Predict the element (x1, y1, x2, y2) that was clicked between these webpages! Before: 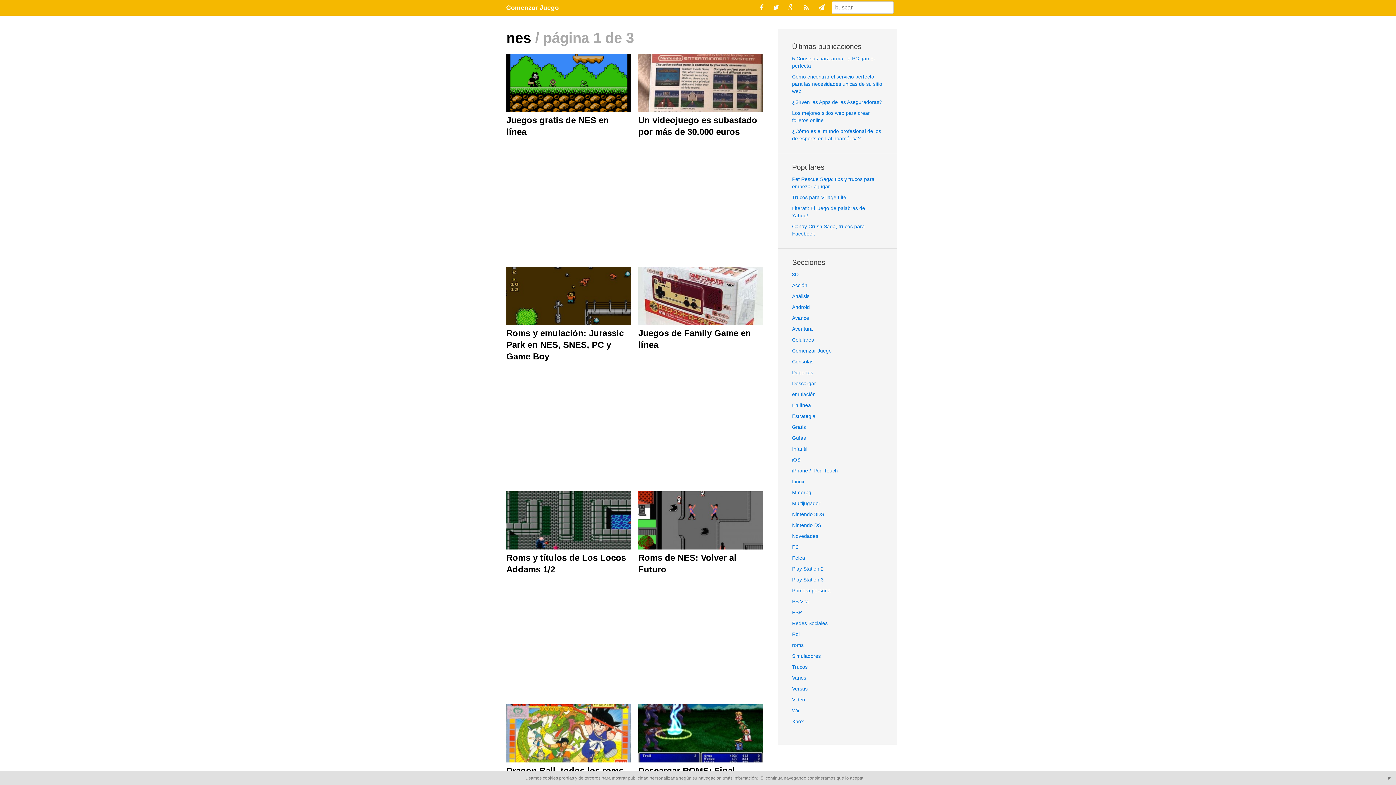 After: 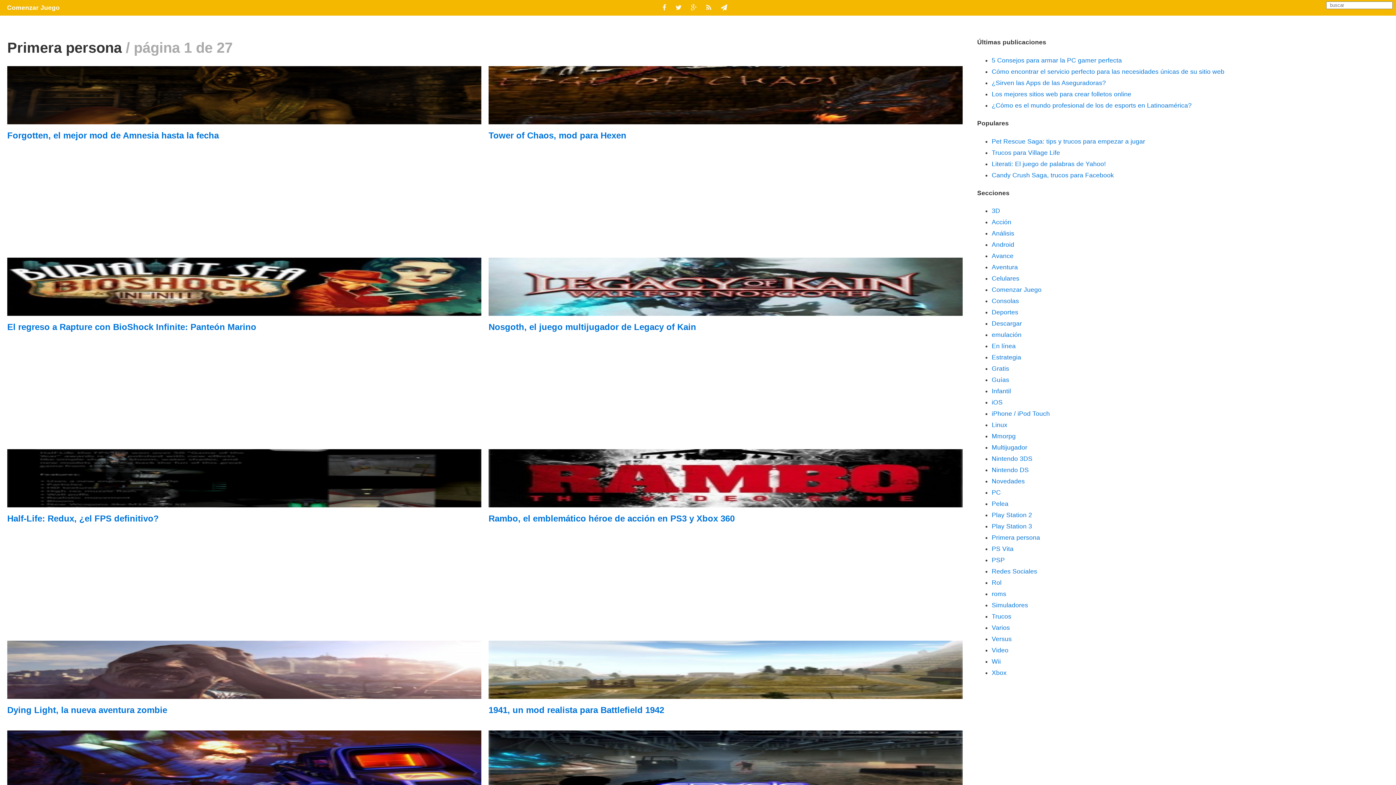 Action: bbox: (792, 588, 830, 593) label: Primera persona